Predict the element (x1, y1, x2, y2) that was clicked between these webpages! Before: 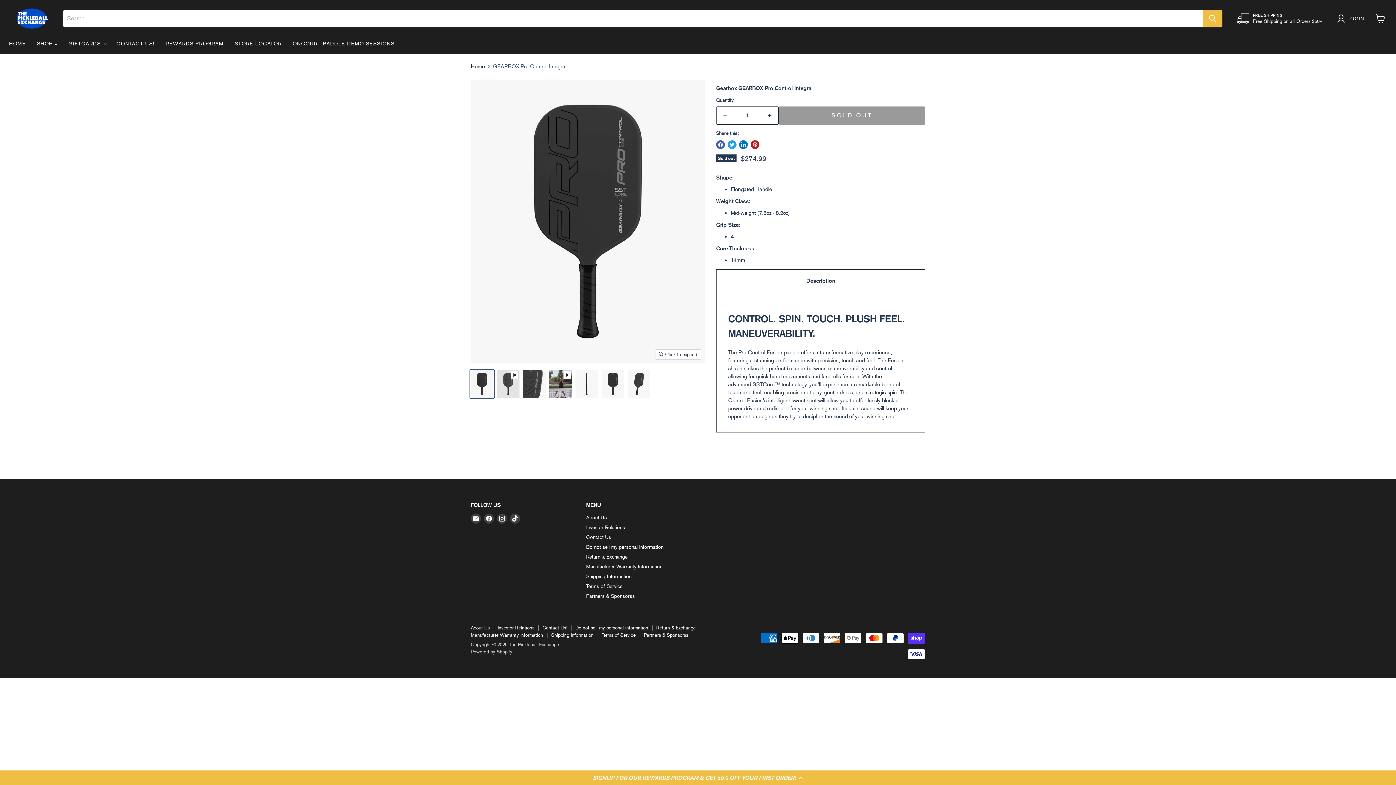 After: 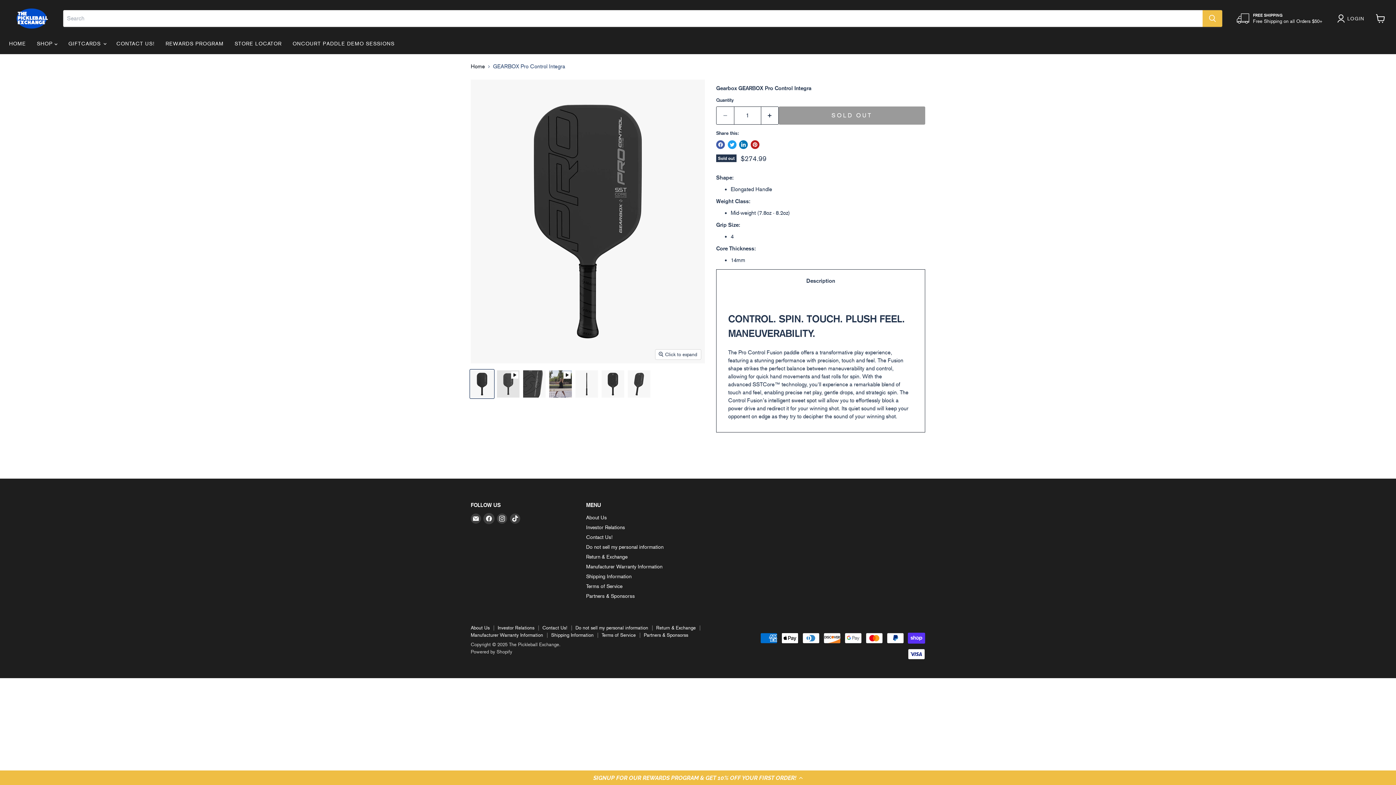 Action: bbox: (484, 513, 494, 523) label: Find us on Facebook